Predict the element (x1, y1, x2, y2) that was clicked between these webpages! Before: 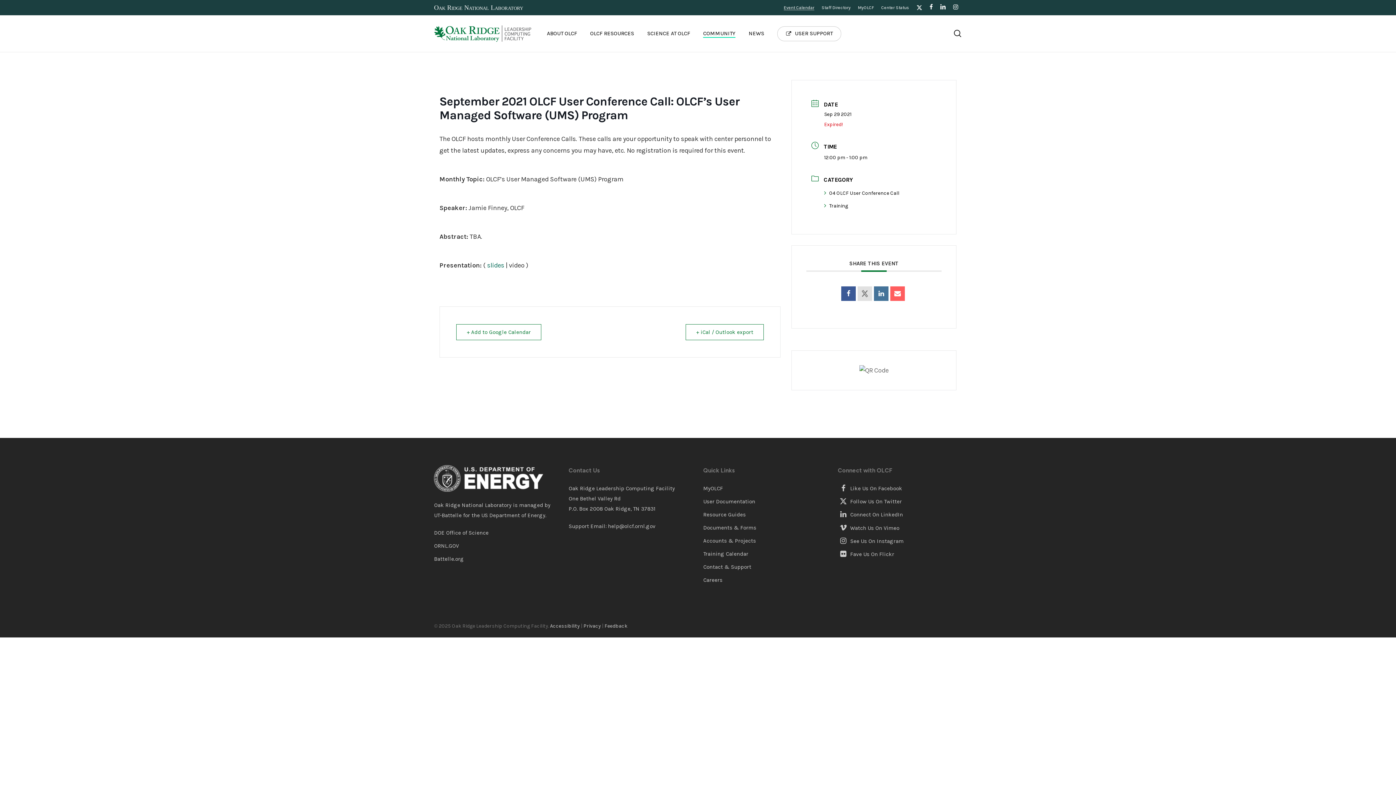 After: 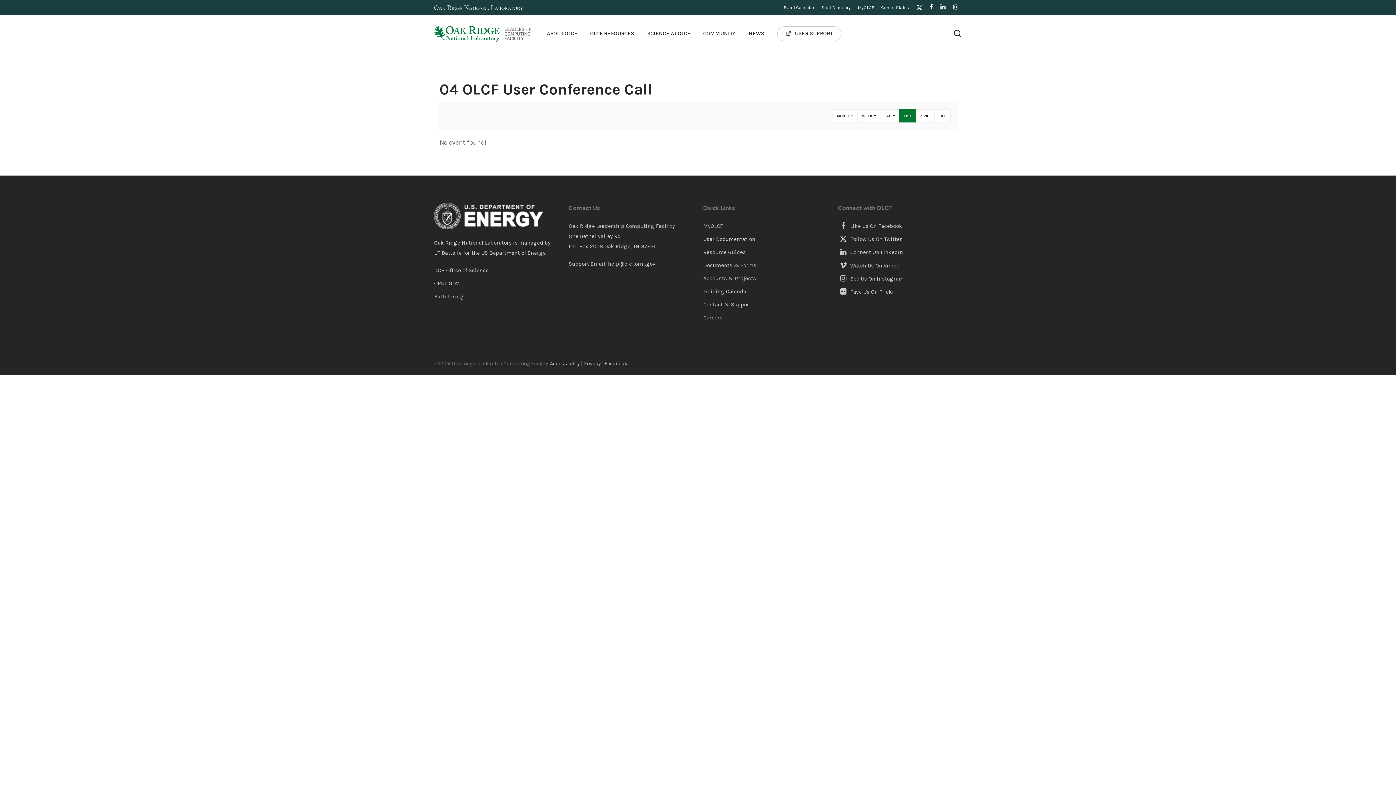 Action: bbox: (824, 190, 899, 196) label: 04 OLCF User Conference Call